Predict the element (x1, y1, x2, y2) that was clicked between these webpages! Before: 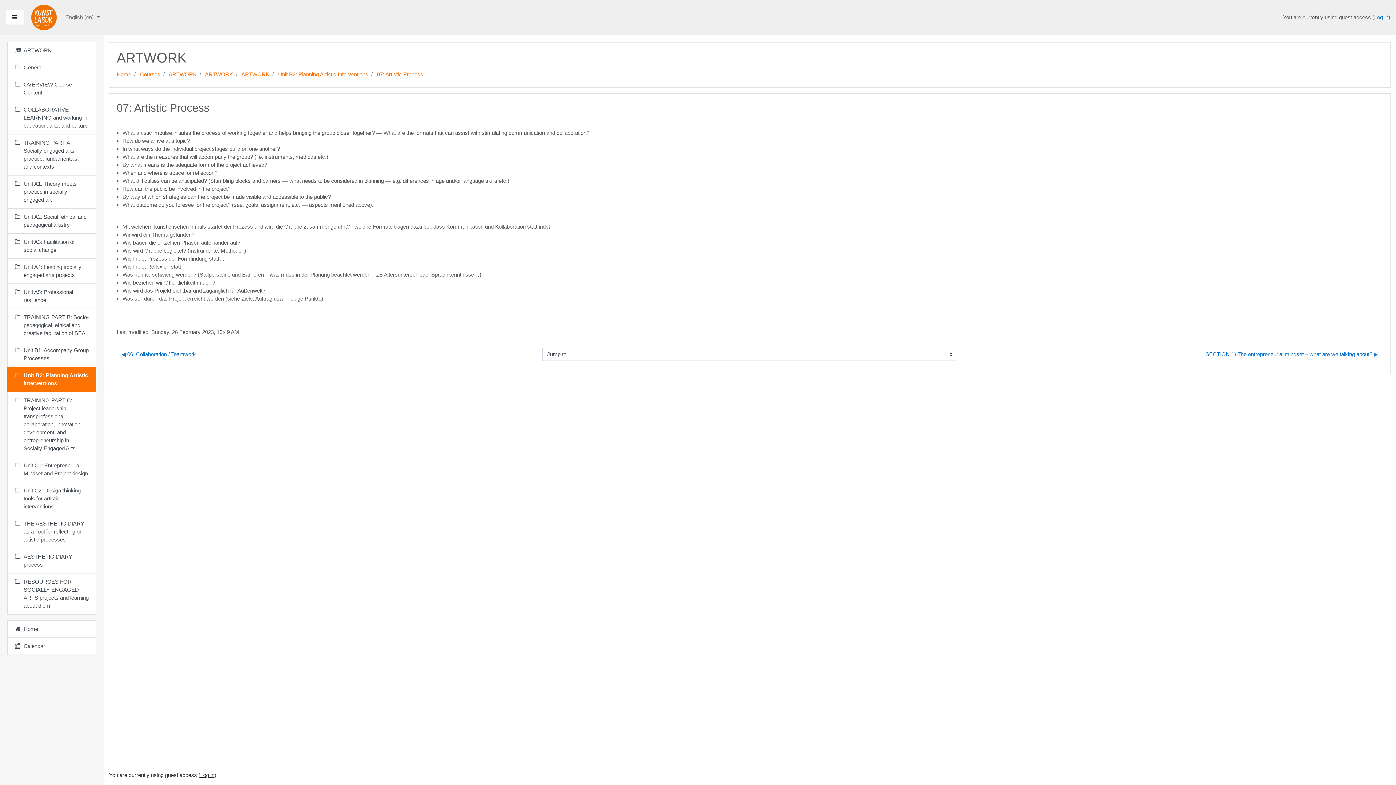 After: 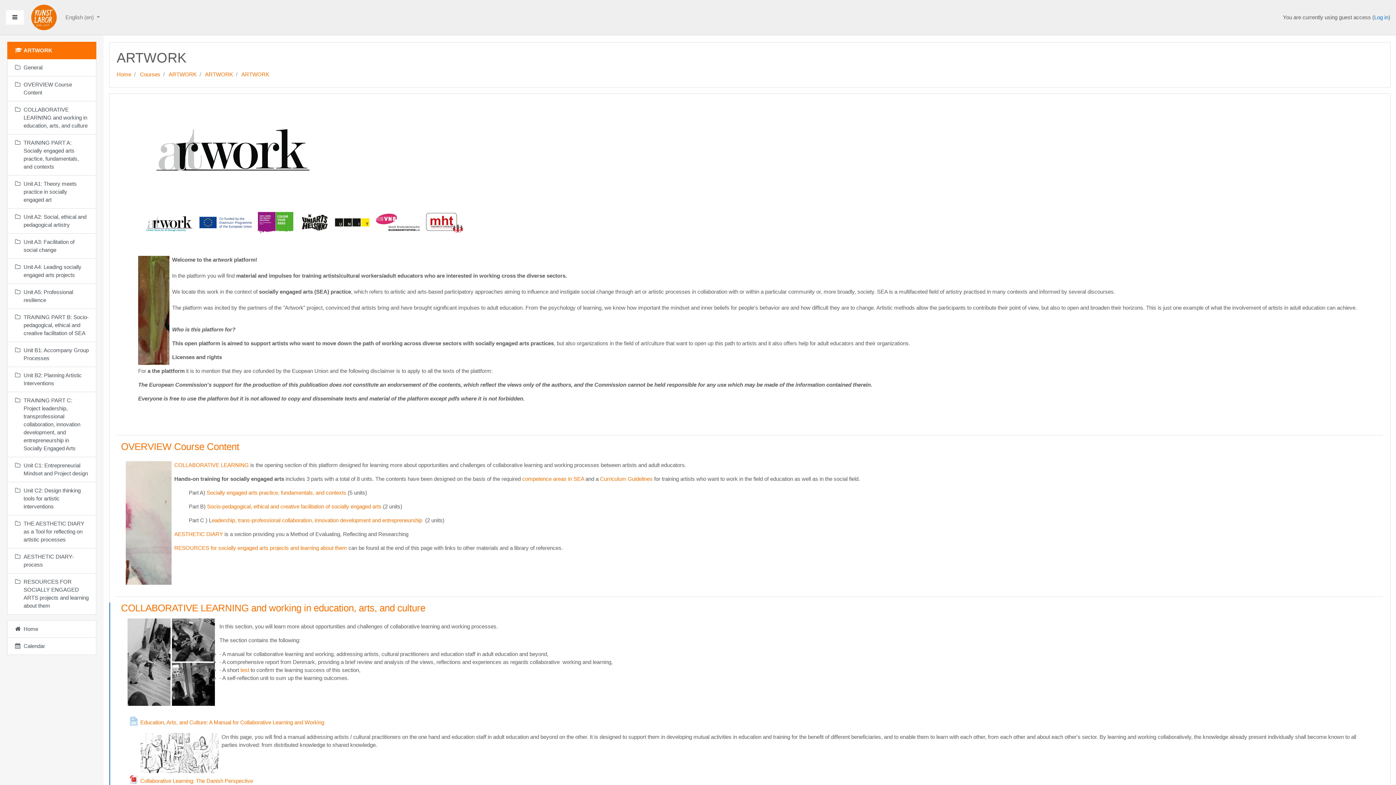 Action: label: ARTWORK bbox: (241, 71, 269, 77)